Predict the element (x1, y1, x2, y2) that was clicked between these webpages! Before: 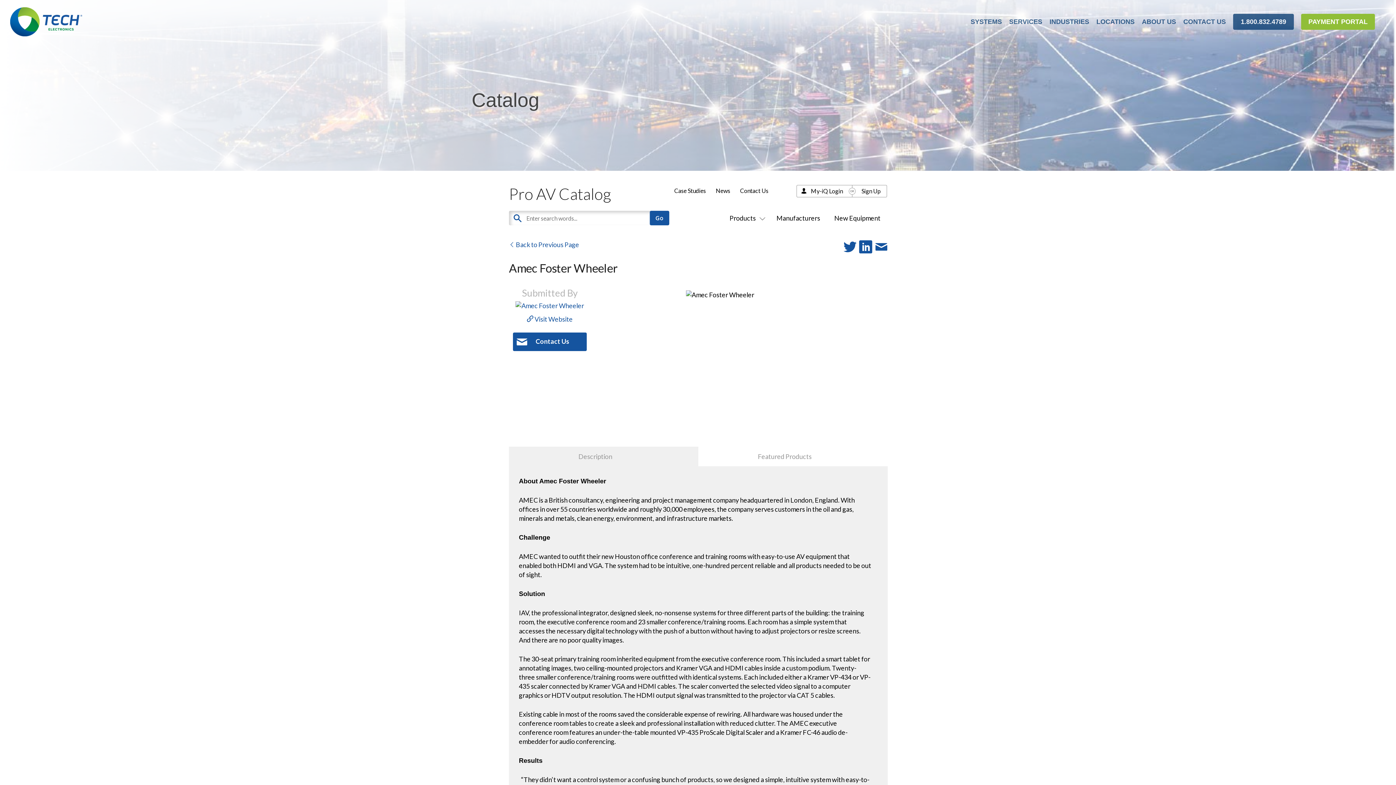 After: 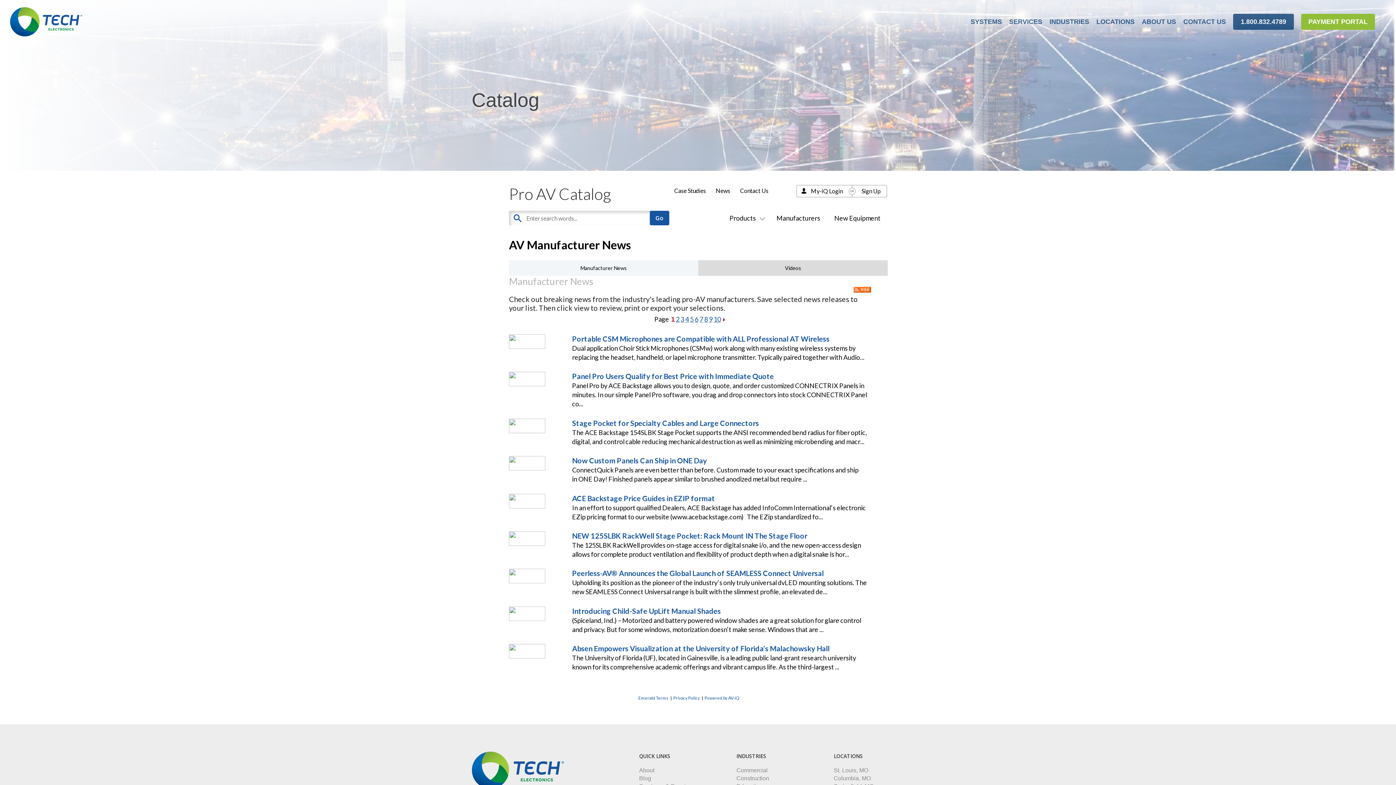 Action: label: News bbox: (715, 187, 730, 194)